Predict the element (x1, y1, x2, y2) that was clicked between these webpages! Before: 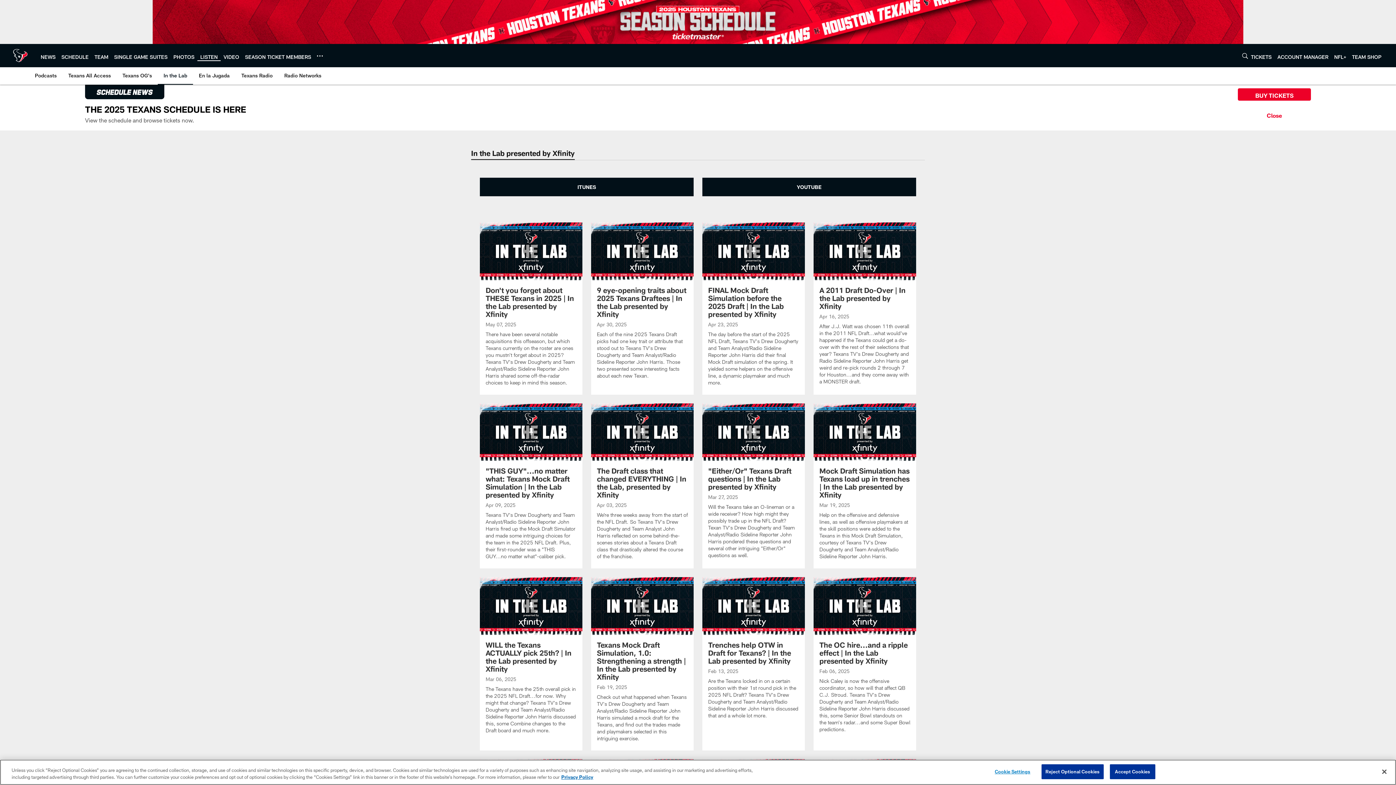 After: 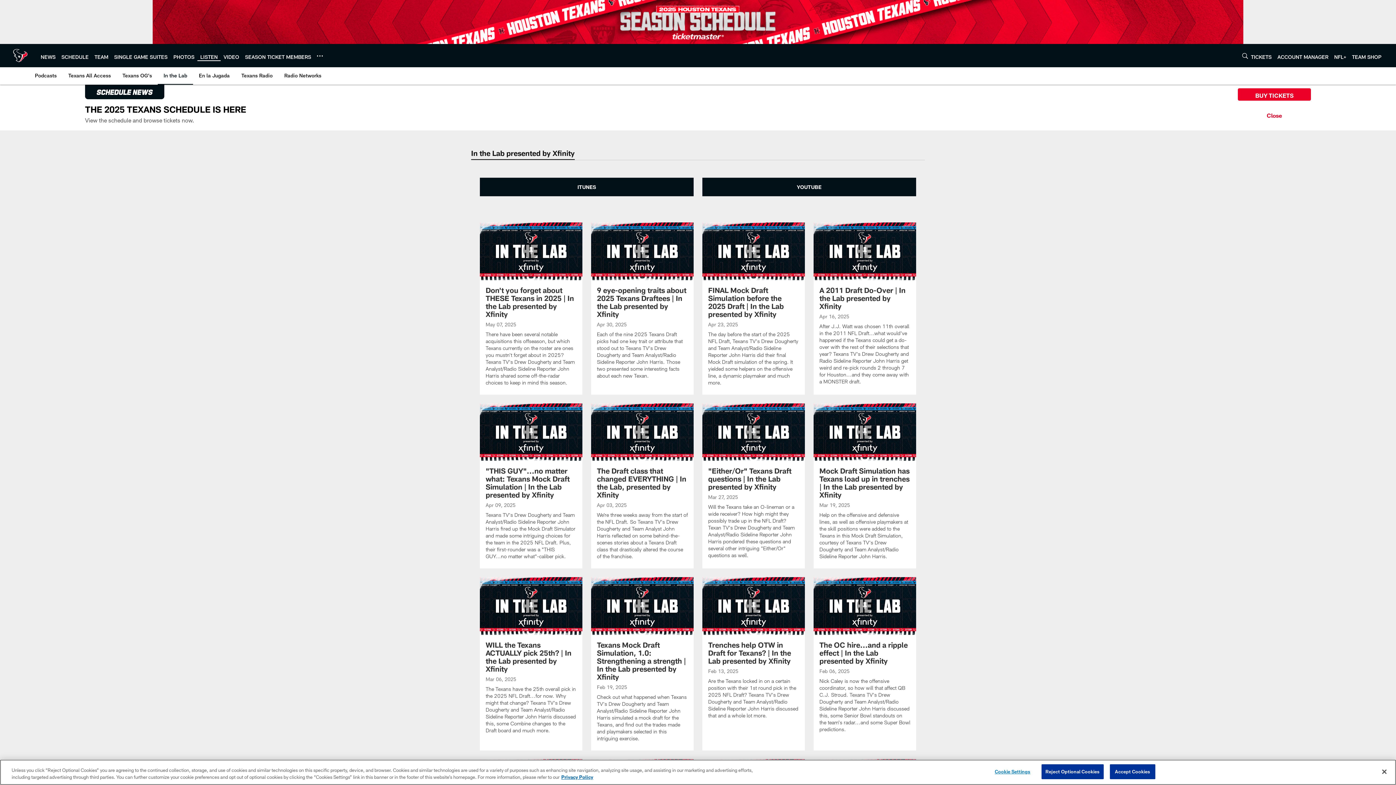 Action: bbox: (160, 67, 190, 84) label: In the Lab